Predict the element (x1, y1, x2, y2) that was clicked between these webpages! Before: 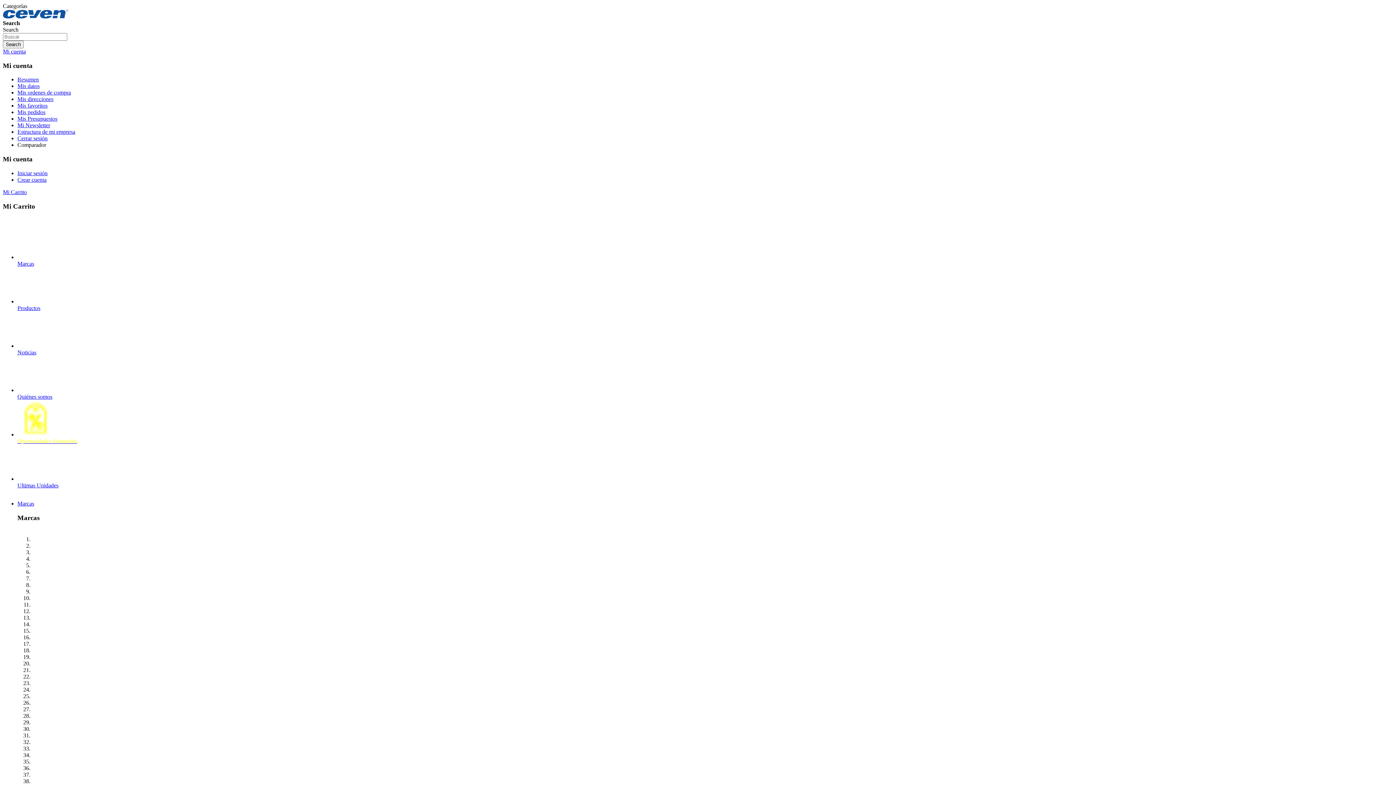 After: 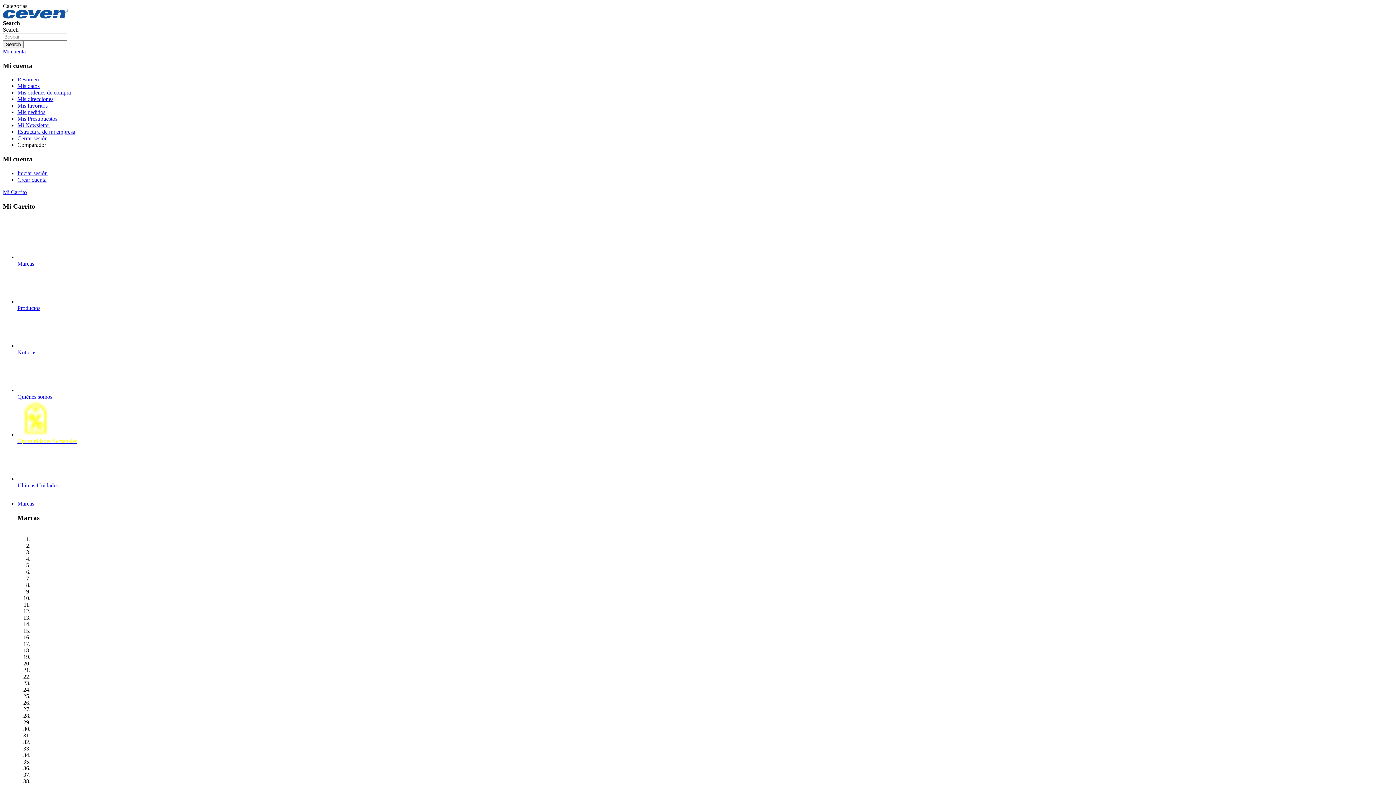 Action: bbox: (32, 654, 32, 660)